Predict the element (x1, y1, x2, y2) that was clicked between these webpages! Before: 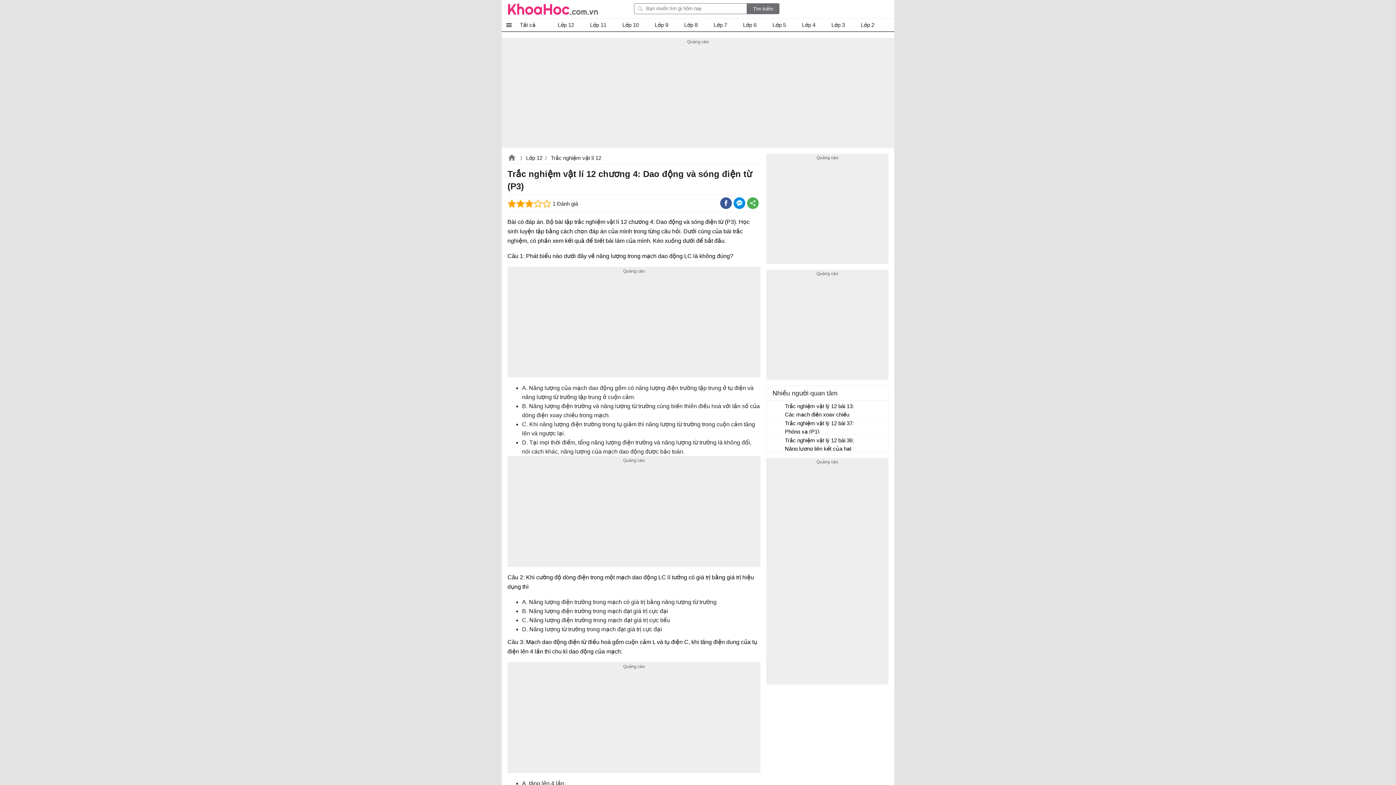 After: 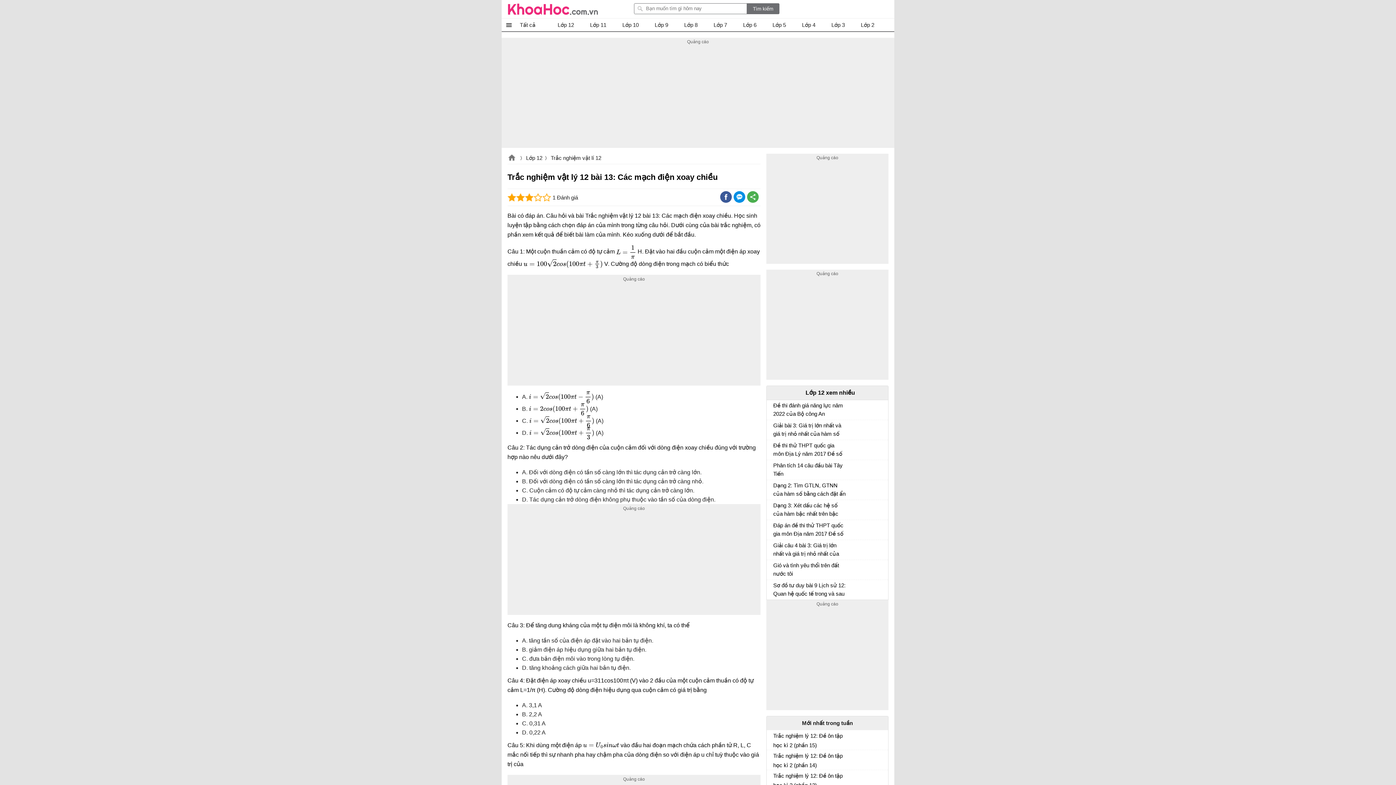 Action: bbox: (770, 404, 782, 415)